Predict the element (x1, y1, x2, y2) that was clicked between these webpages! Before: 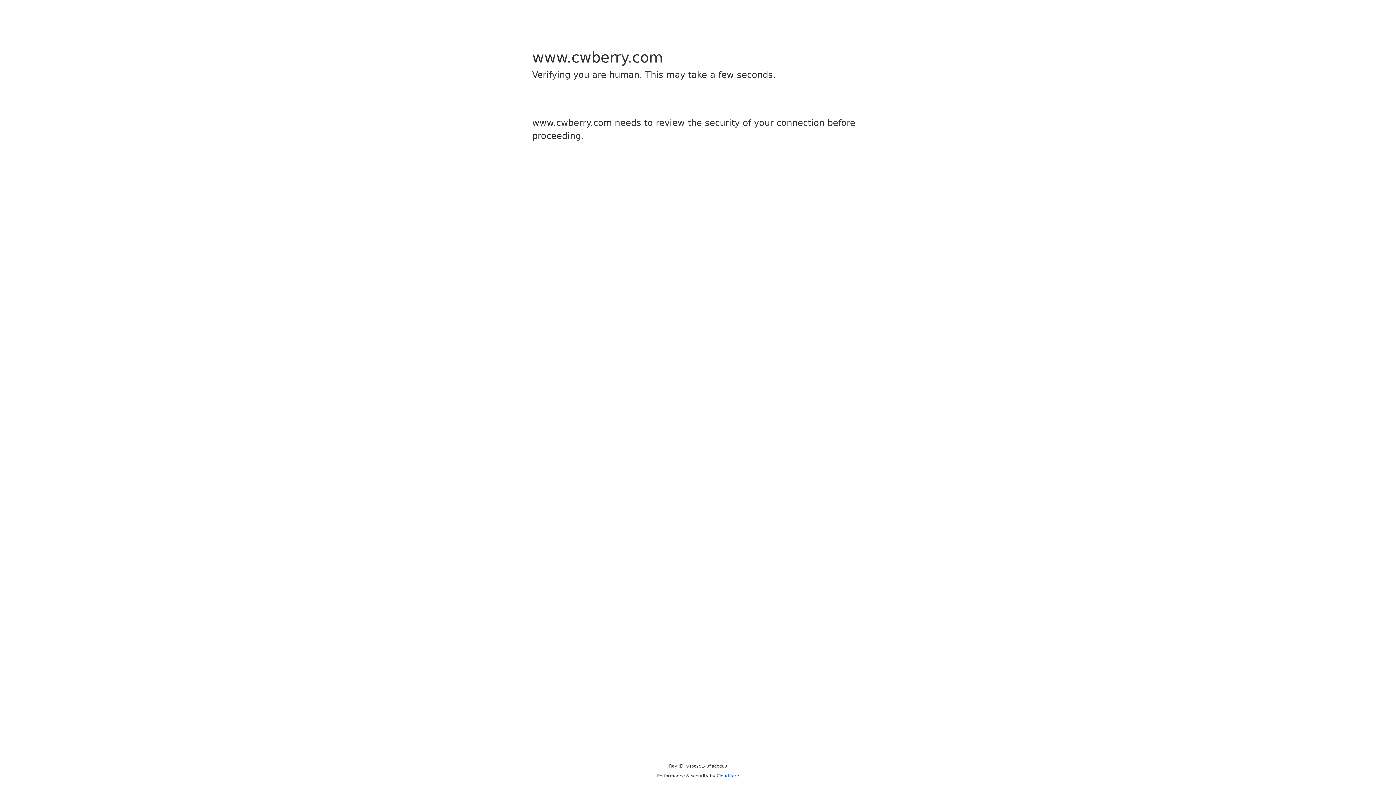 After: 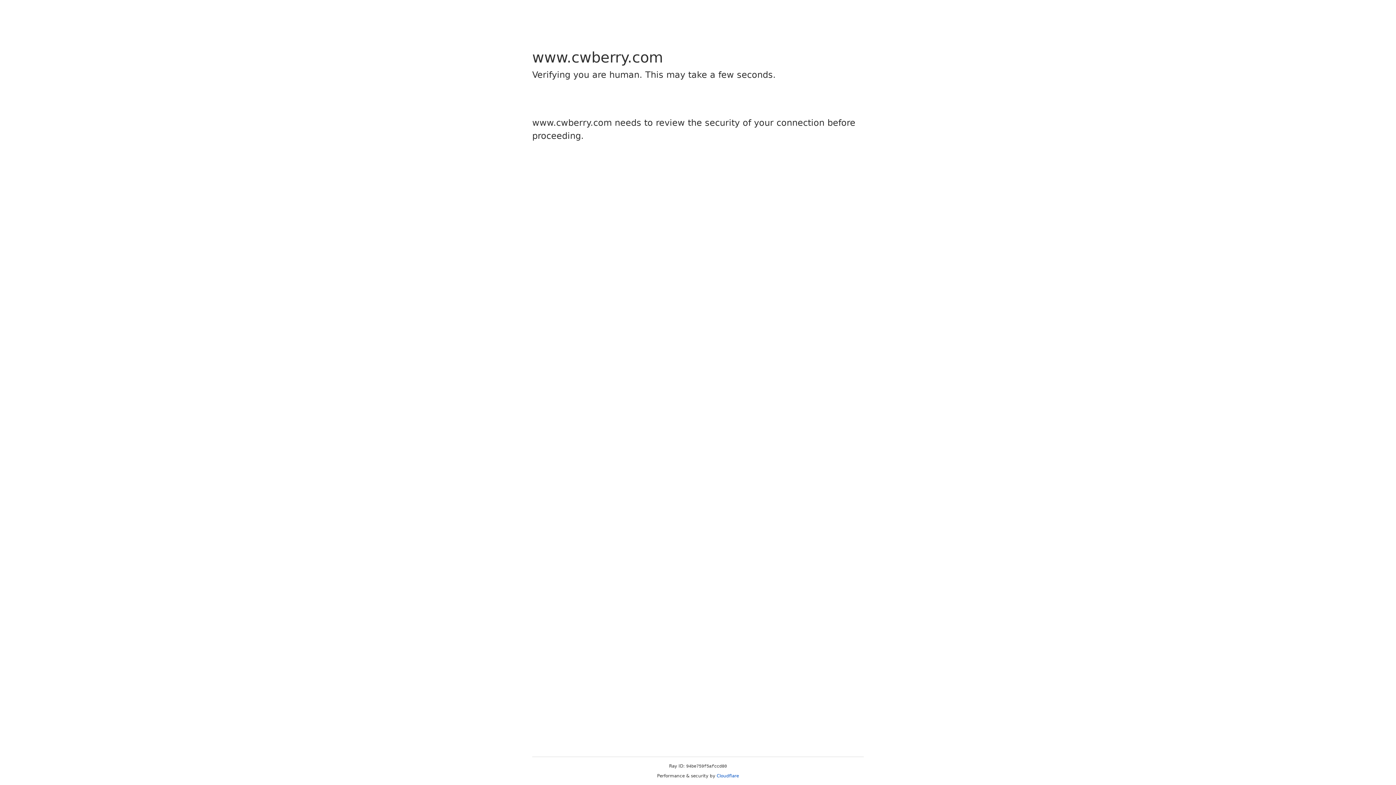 Action: label: Cloudflare bbox: (716, 773, 739, 778)